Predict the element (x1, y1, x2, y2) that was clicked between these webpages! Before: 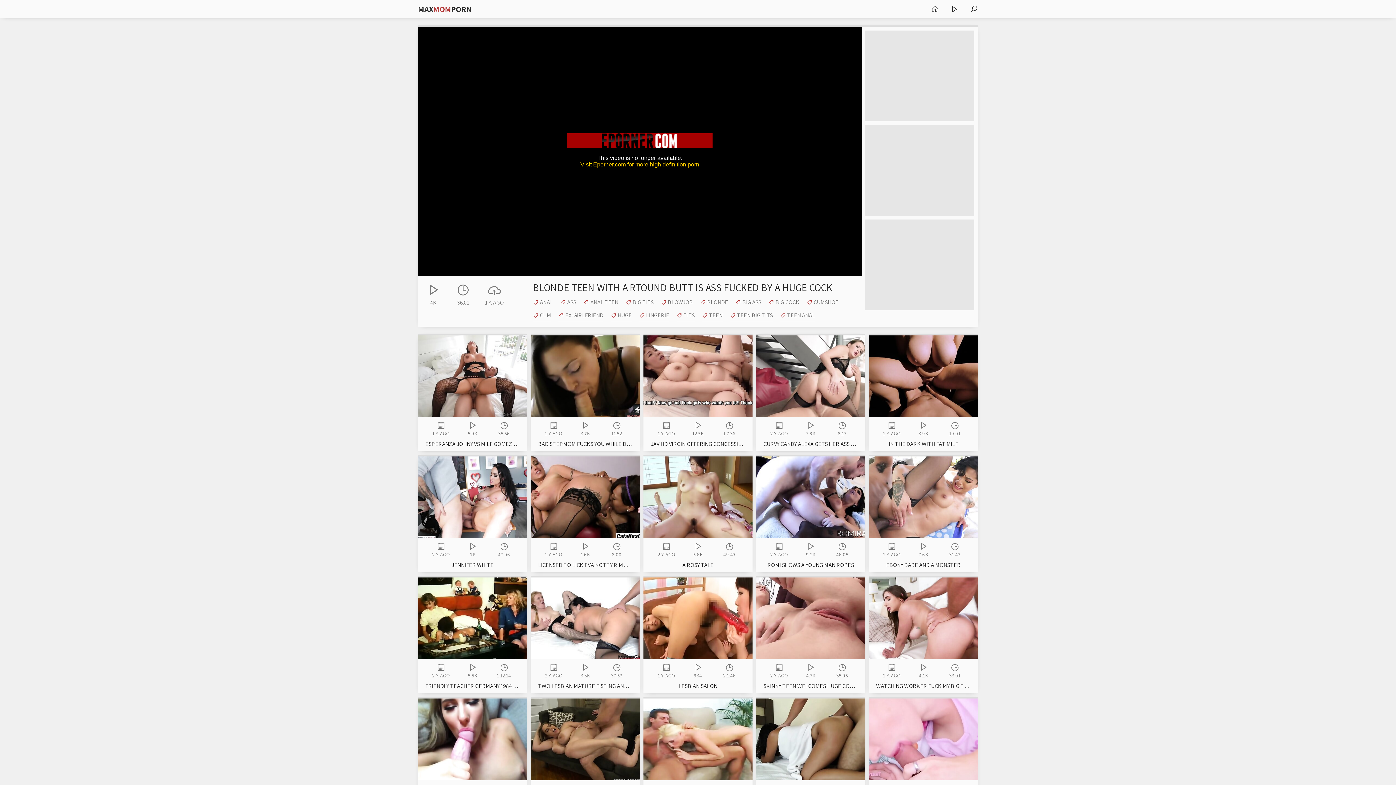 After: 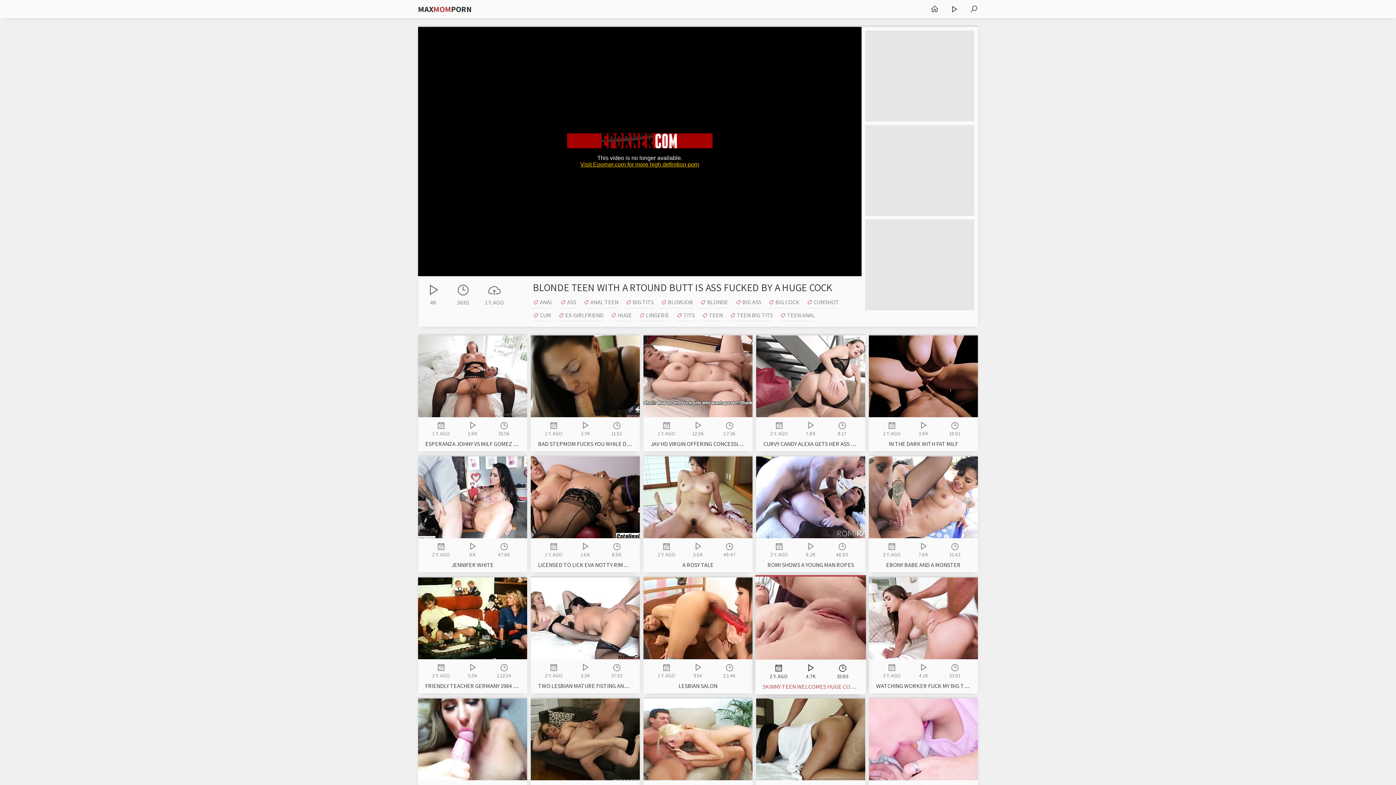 Action: label: 2 Y. AGO
4.7K
35:05

SKINNY TEEN WELCOMES HUGE COCK IN HER ASS bbox: (756, 576, 865, 693)